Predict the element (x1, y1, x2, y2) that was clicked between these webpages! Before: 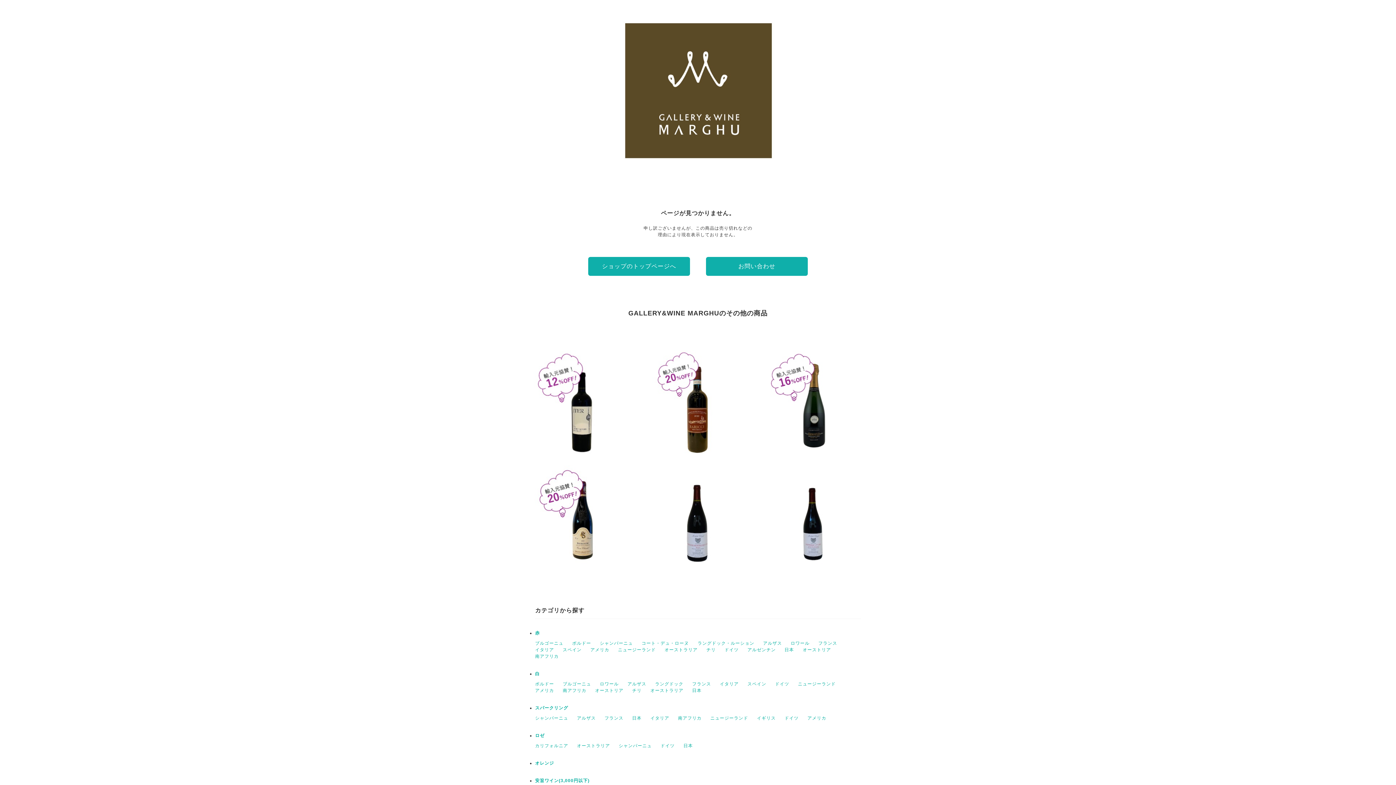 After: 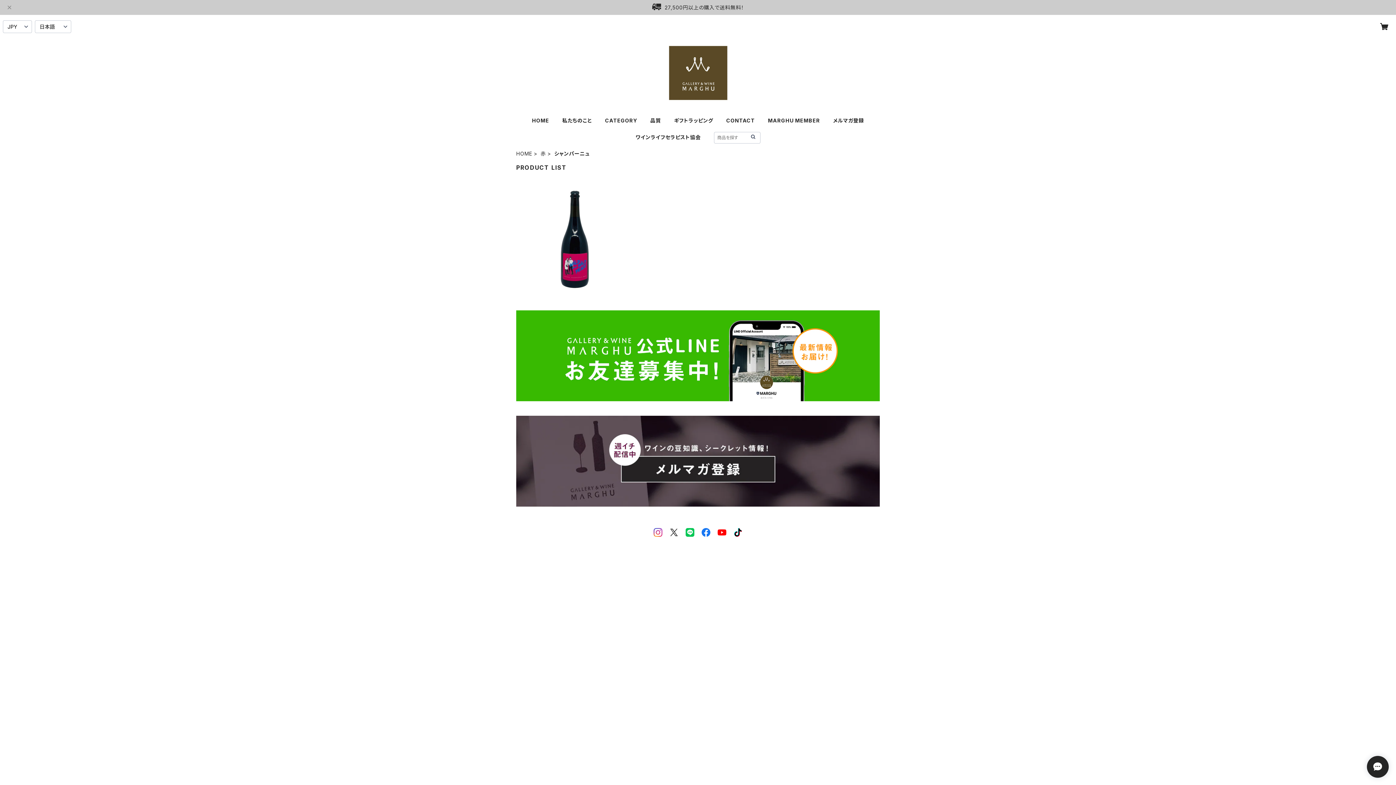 Action: label: シャンパーニュ bbox: (600, 641, 633, 646)